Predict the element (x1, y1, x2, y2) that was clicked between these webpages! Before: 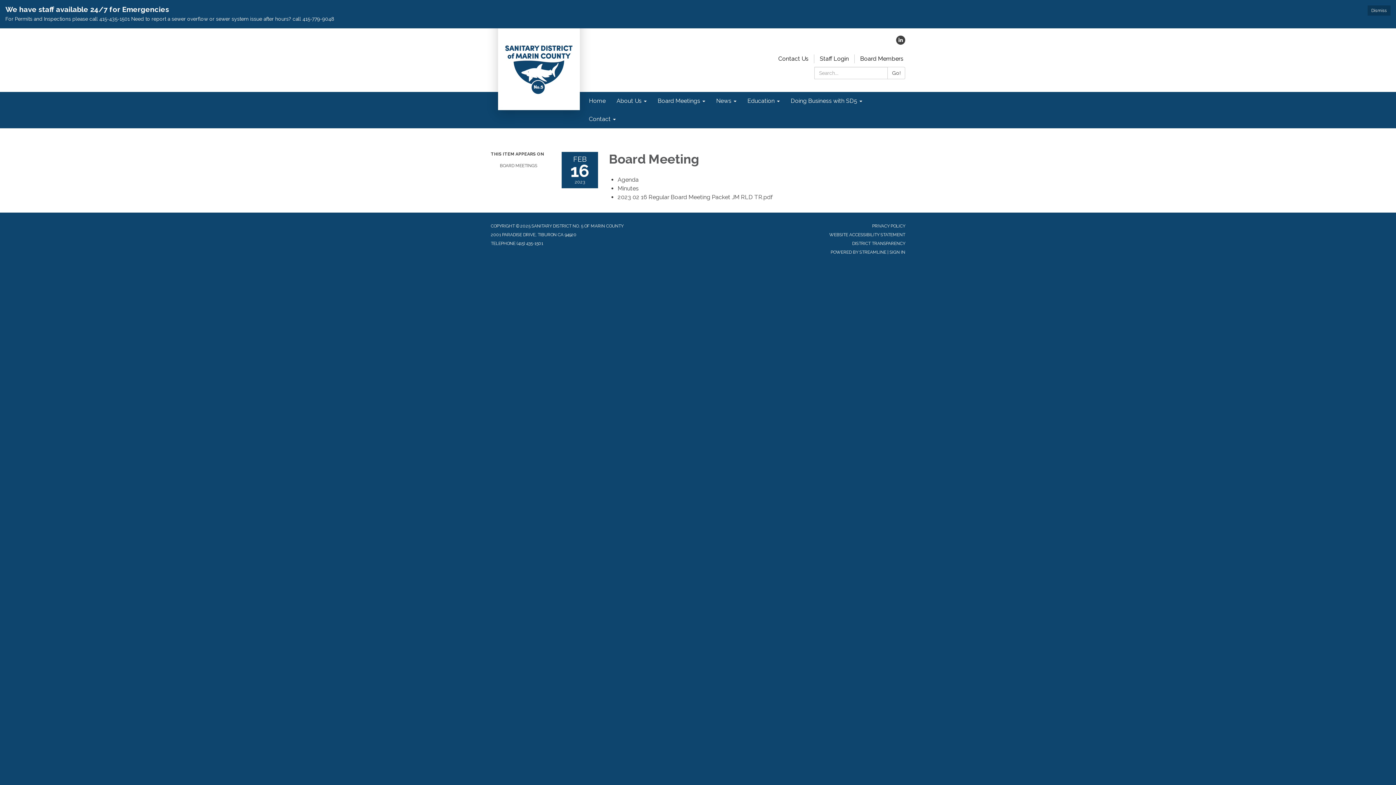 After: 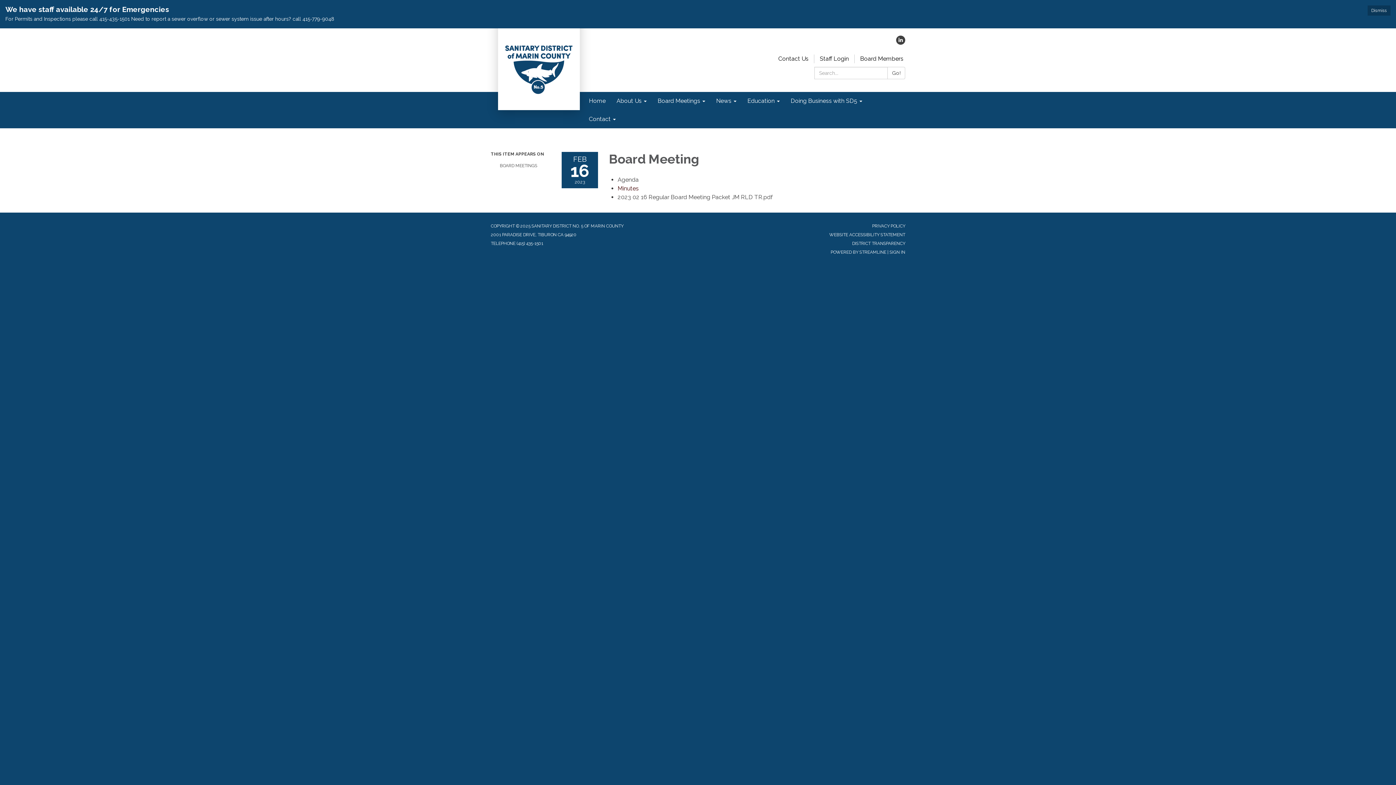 Action: bbox: (617, 185, 638, 192) label: Minutes attachment for 2023-02-16 Board Meeting